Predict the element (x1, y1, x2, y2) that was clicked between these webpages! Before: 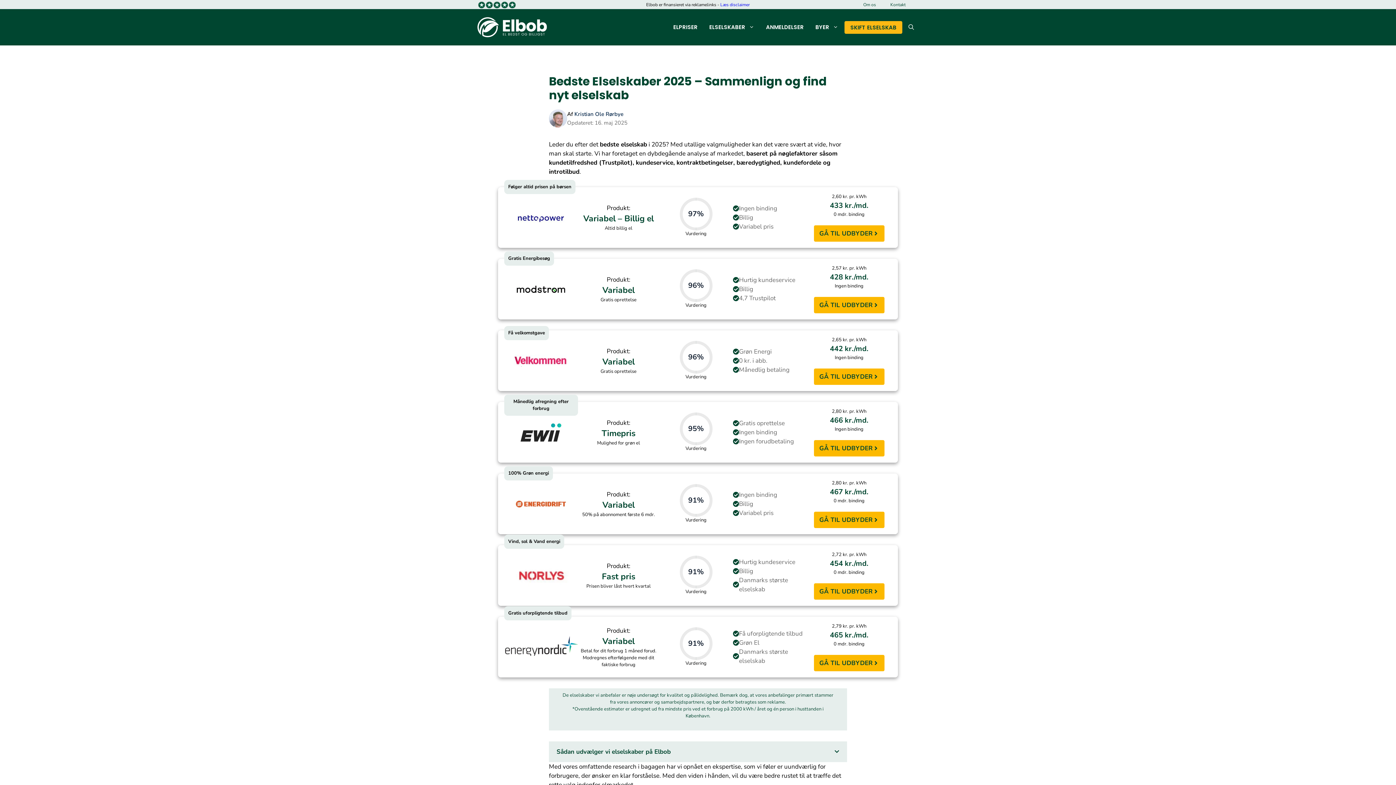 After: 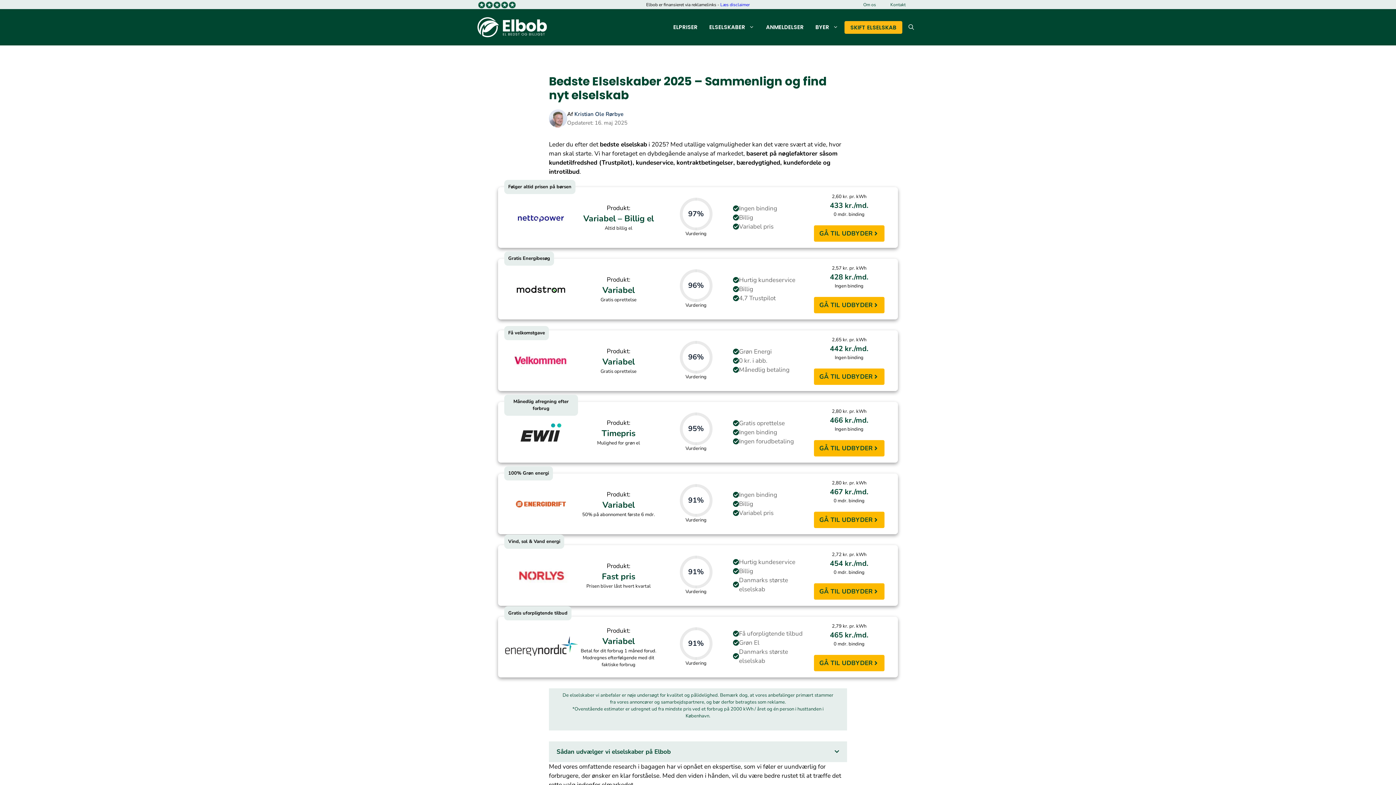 Action: label: SKIFT ELSELSKAB bbox: (844, 20, 902, 34)